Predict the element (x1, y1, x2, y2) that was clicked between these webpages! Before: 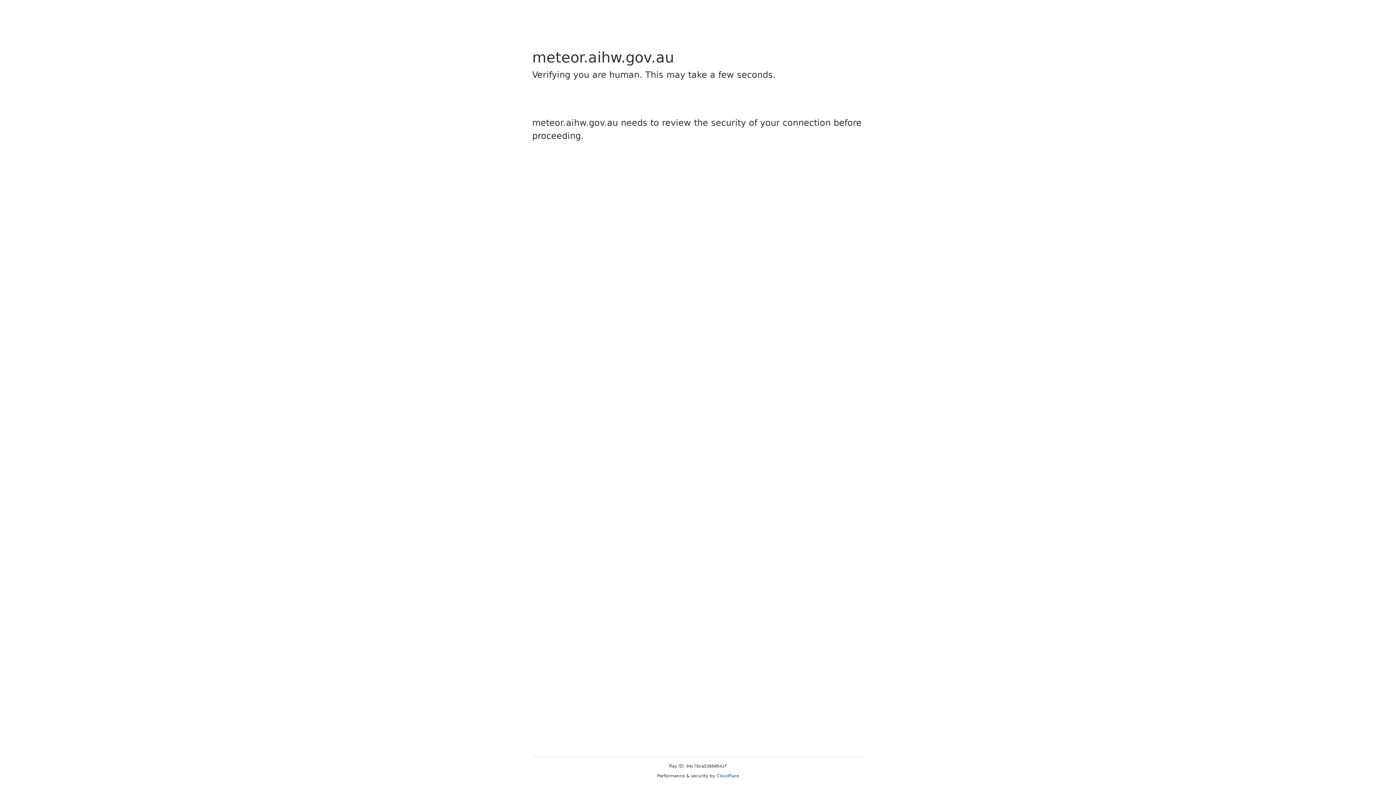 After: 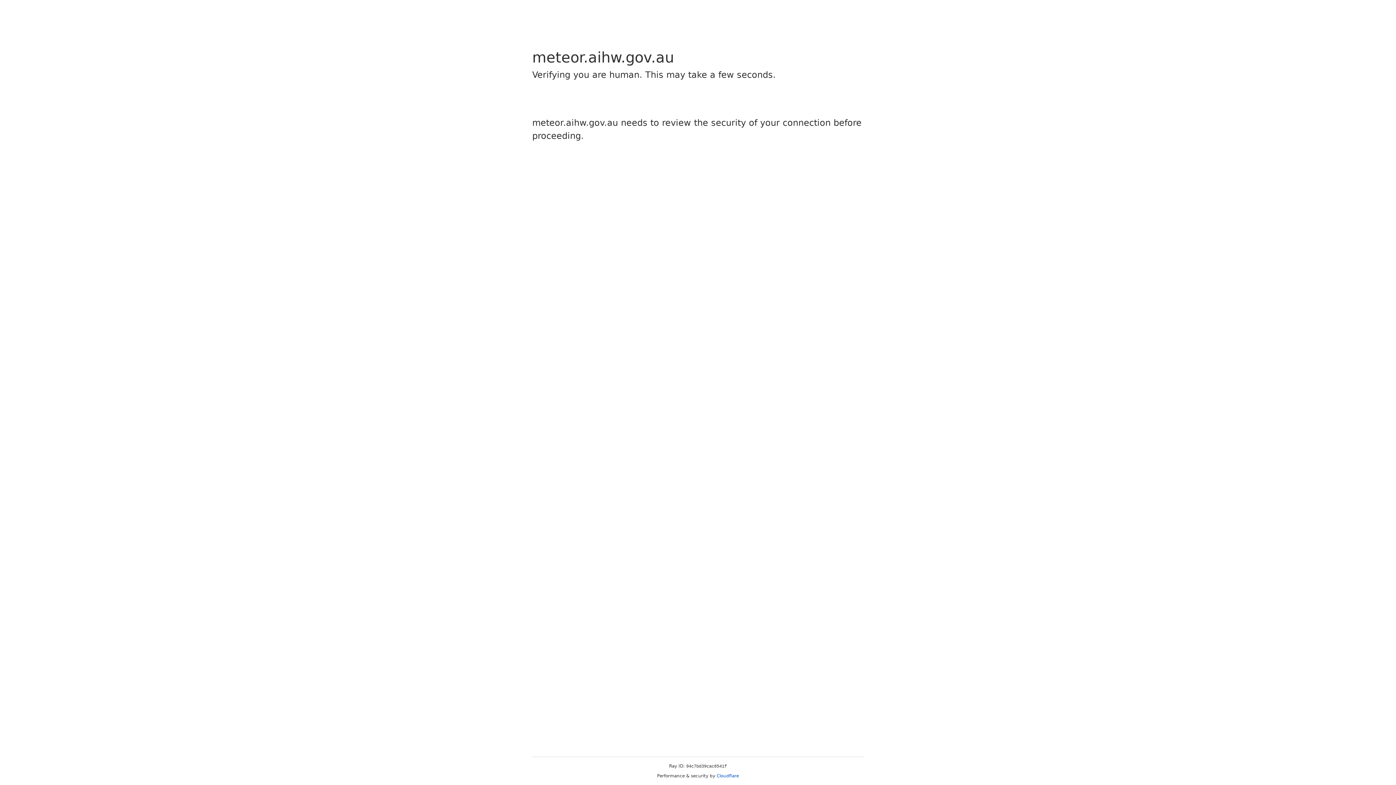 Action: bbox: (716, 773, 739, 778) label: Cloudflare